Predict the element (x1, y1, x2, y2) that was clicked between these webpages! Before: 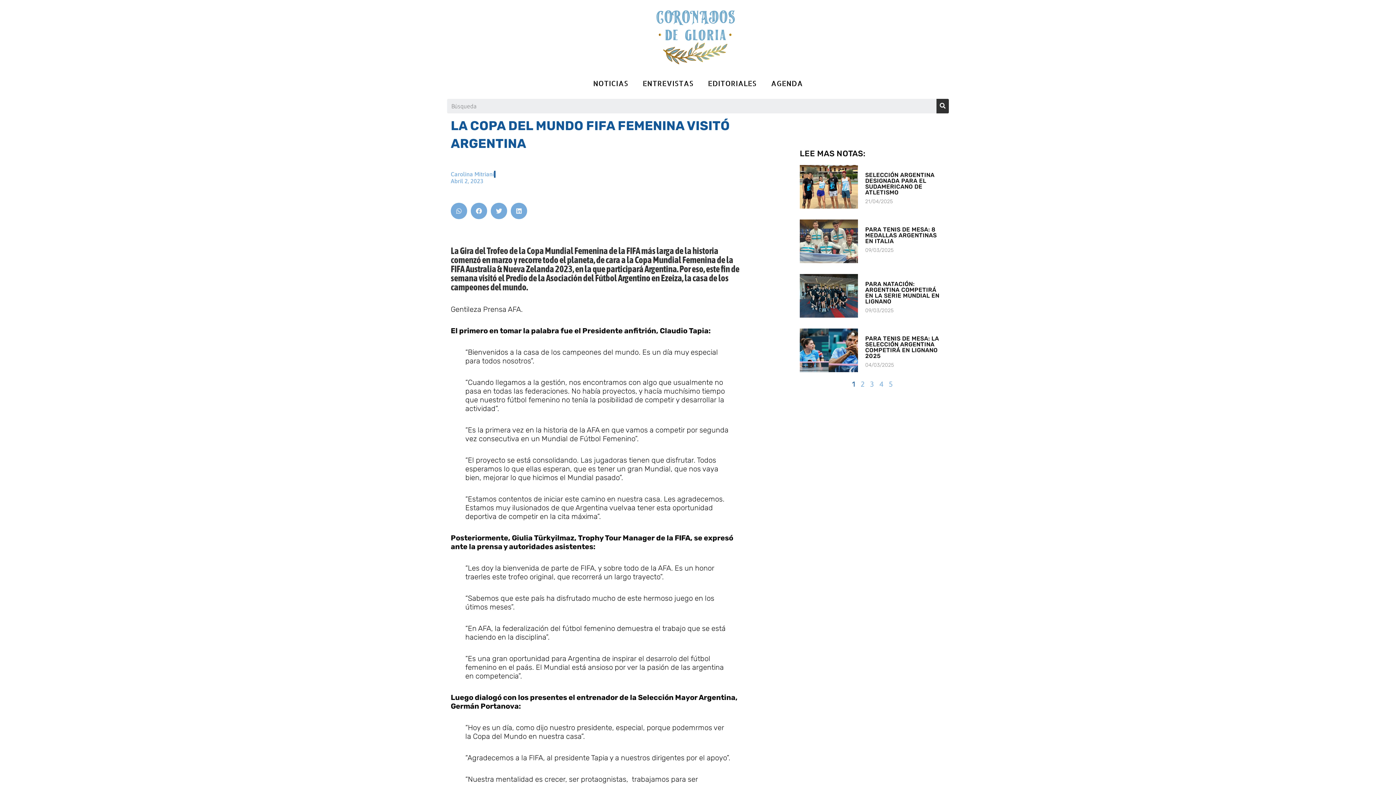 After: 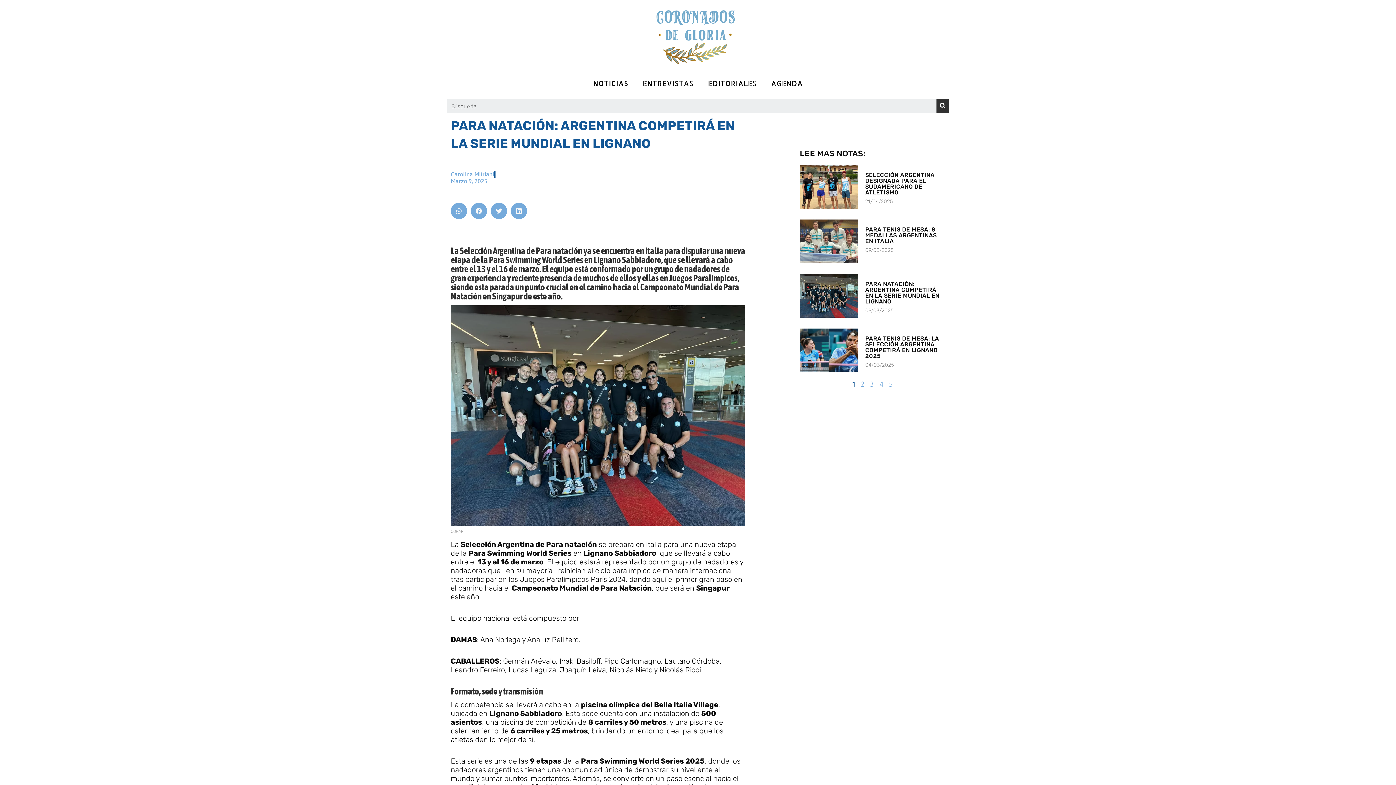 Action: bbox: (800, 274, 858, 317)